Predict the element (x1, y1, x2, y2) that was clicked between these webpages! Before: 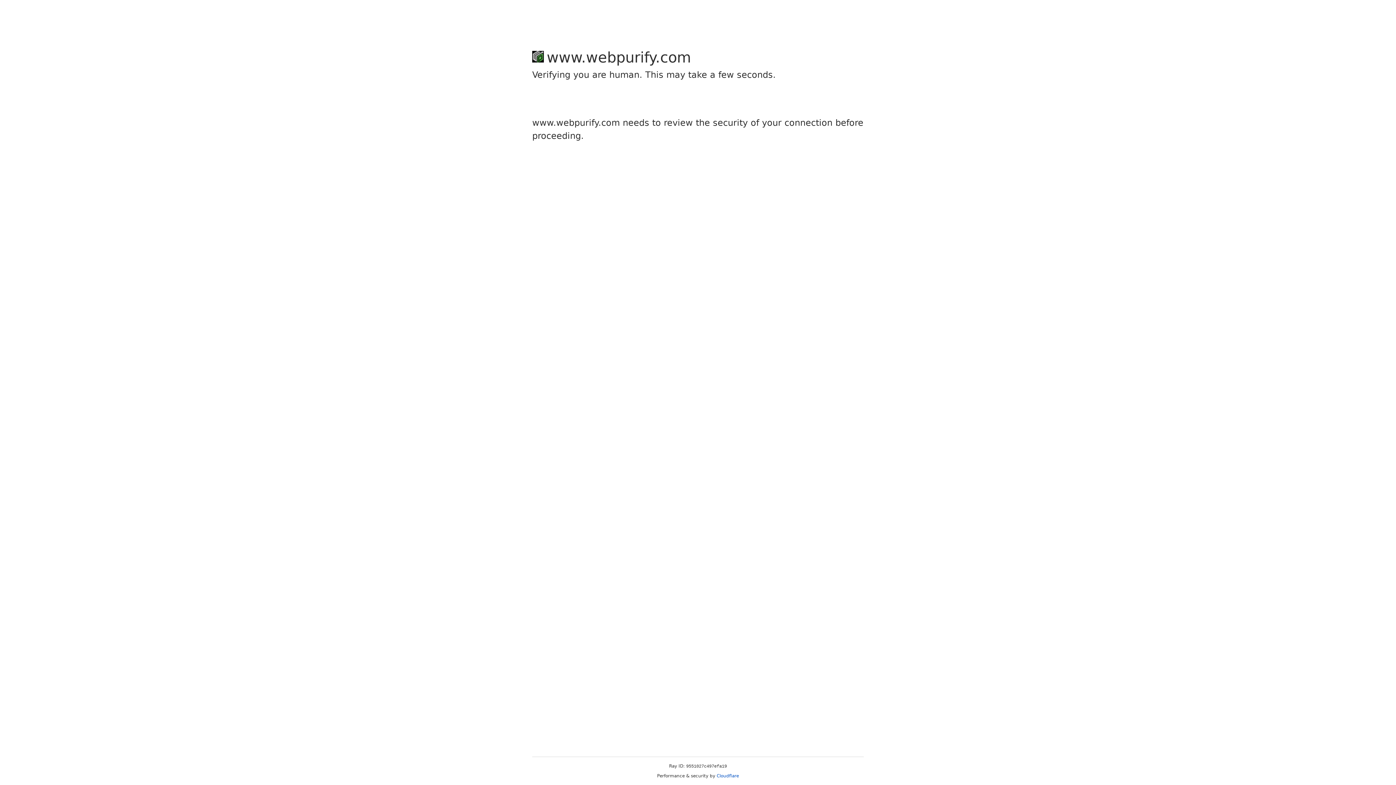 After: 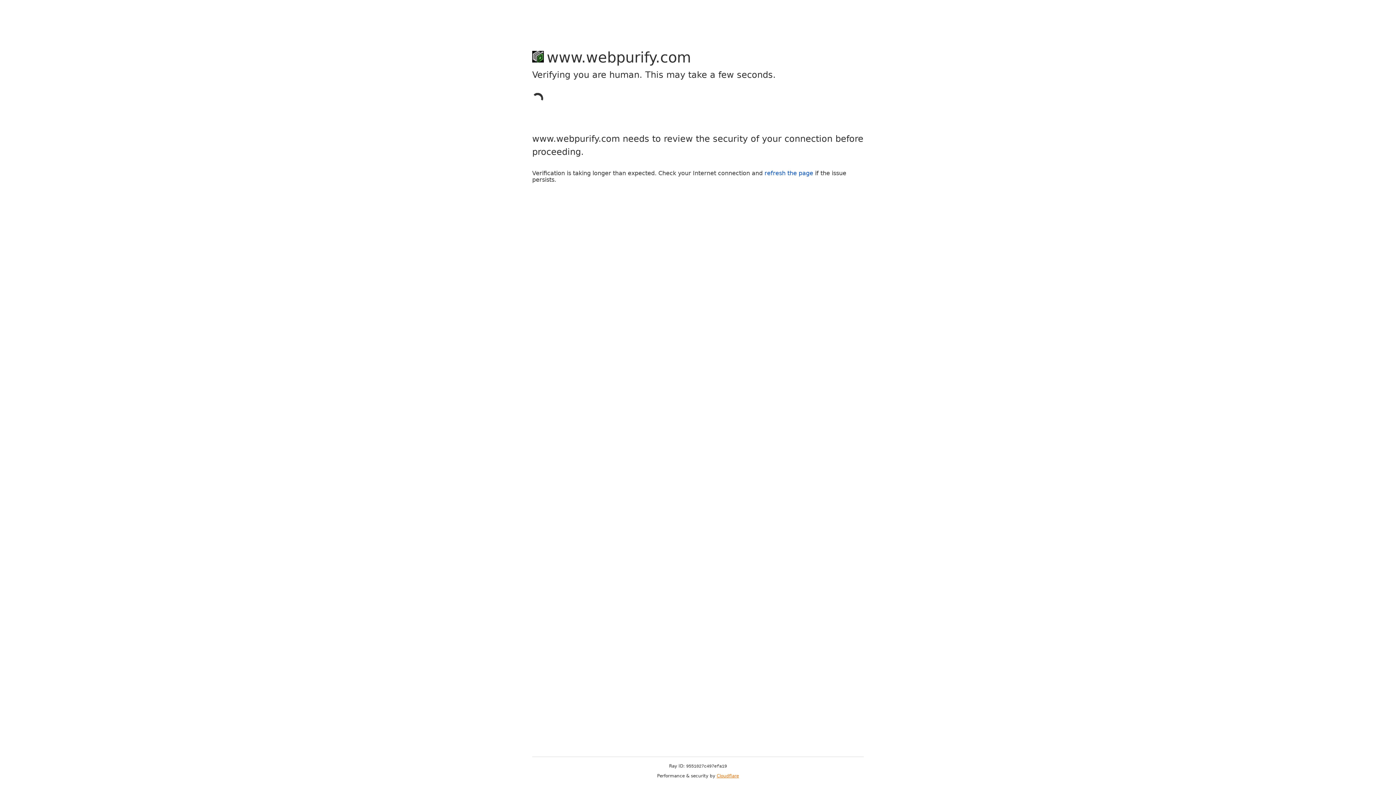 Action: bbox: (716, 773, 739, 778) label: Cloudflare